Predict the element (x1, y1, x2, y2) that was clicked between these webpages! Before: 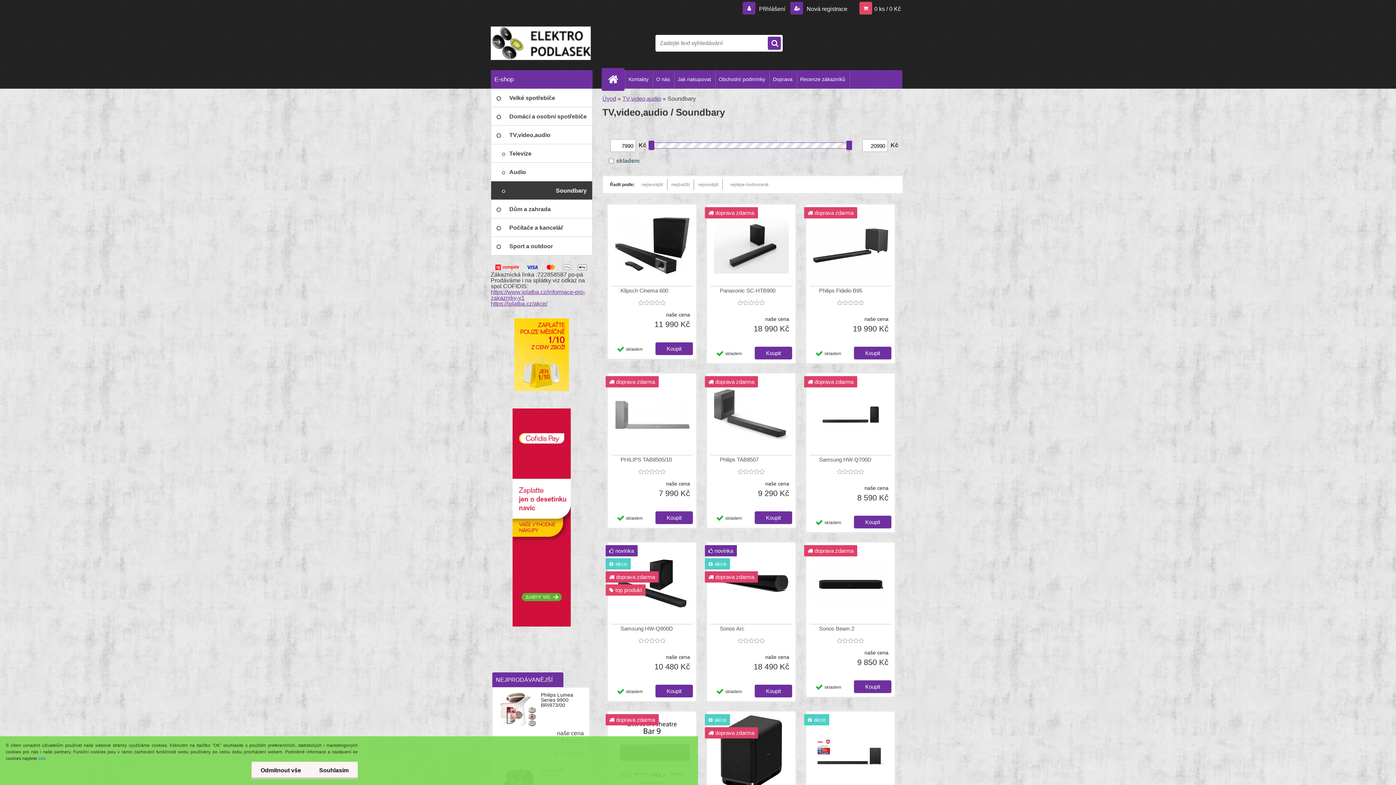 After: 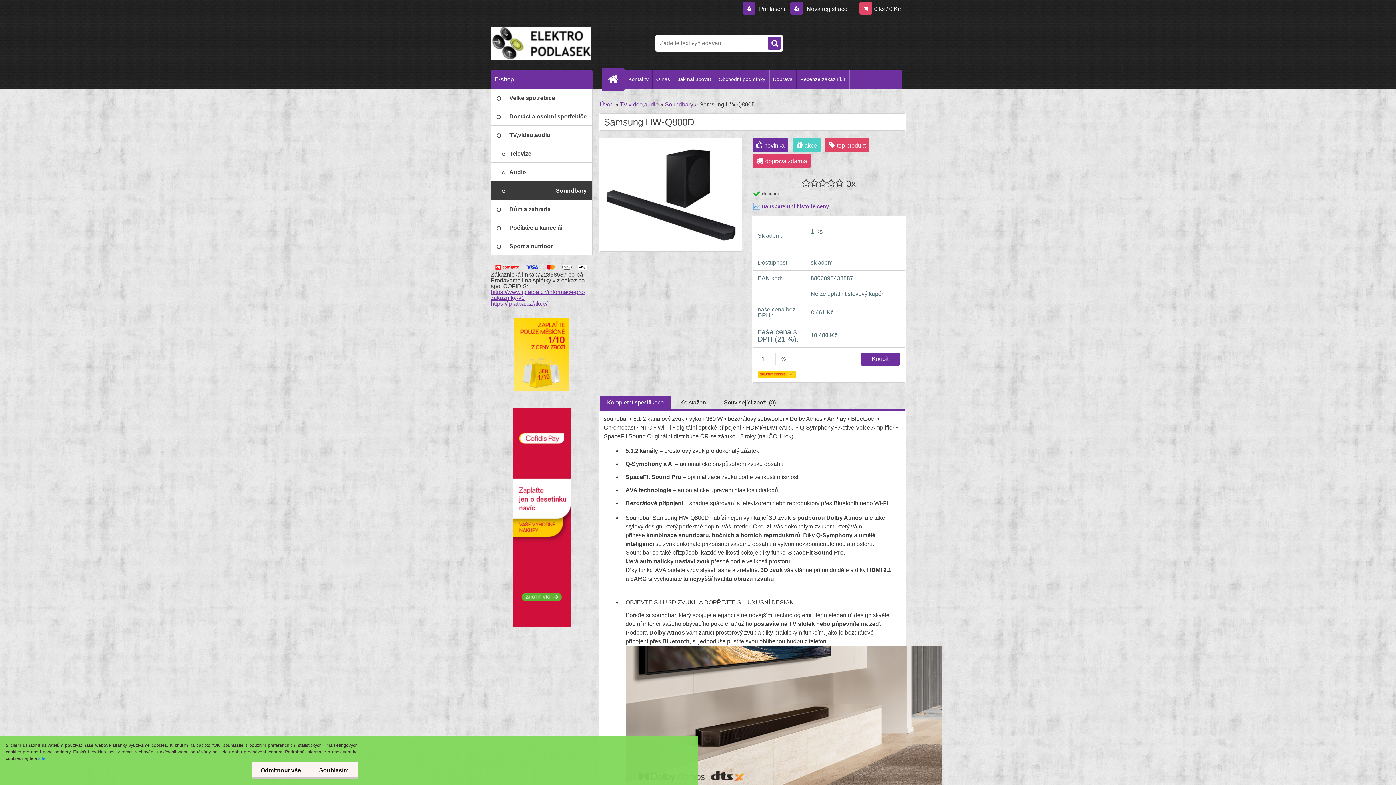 Action: label: Samsung HW-Q800D bbox: (620, 624, 683, 633)